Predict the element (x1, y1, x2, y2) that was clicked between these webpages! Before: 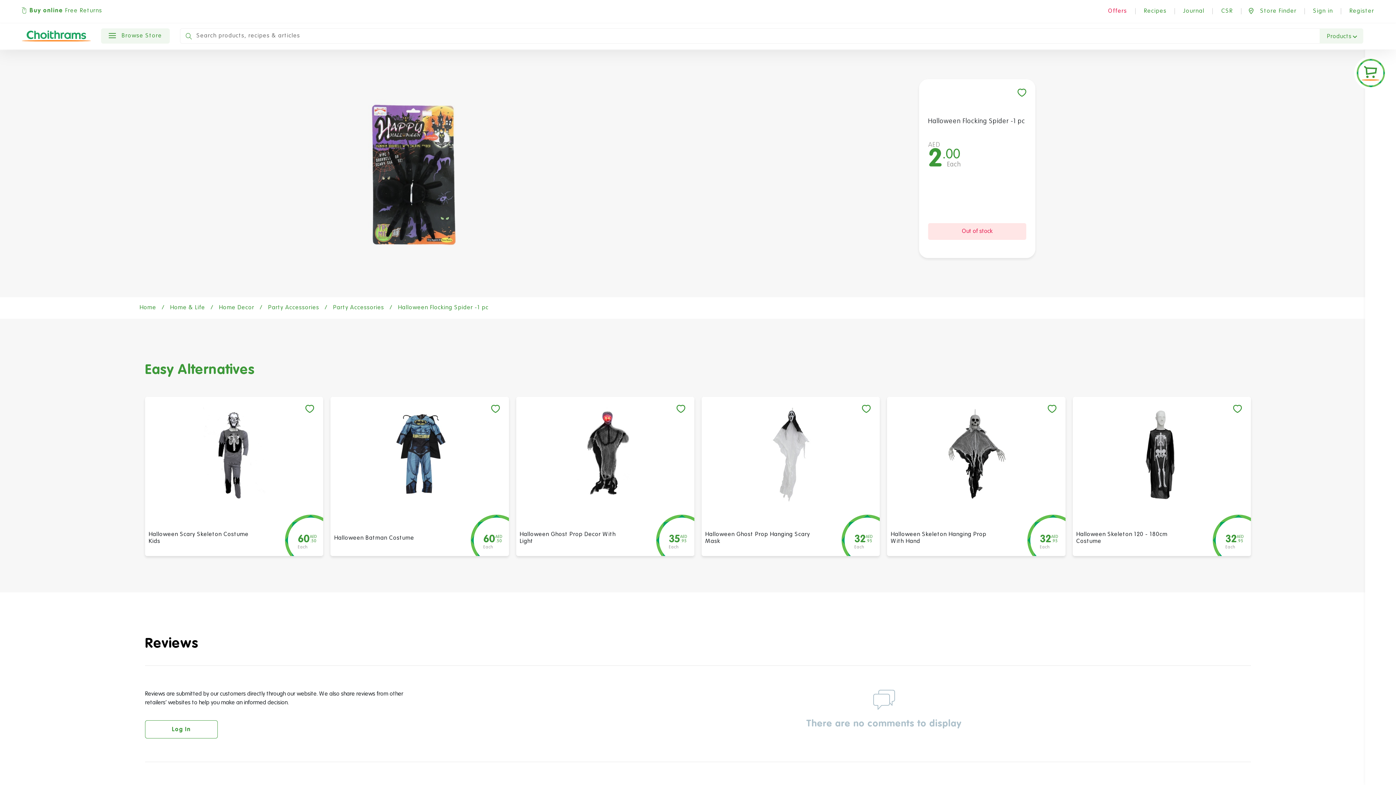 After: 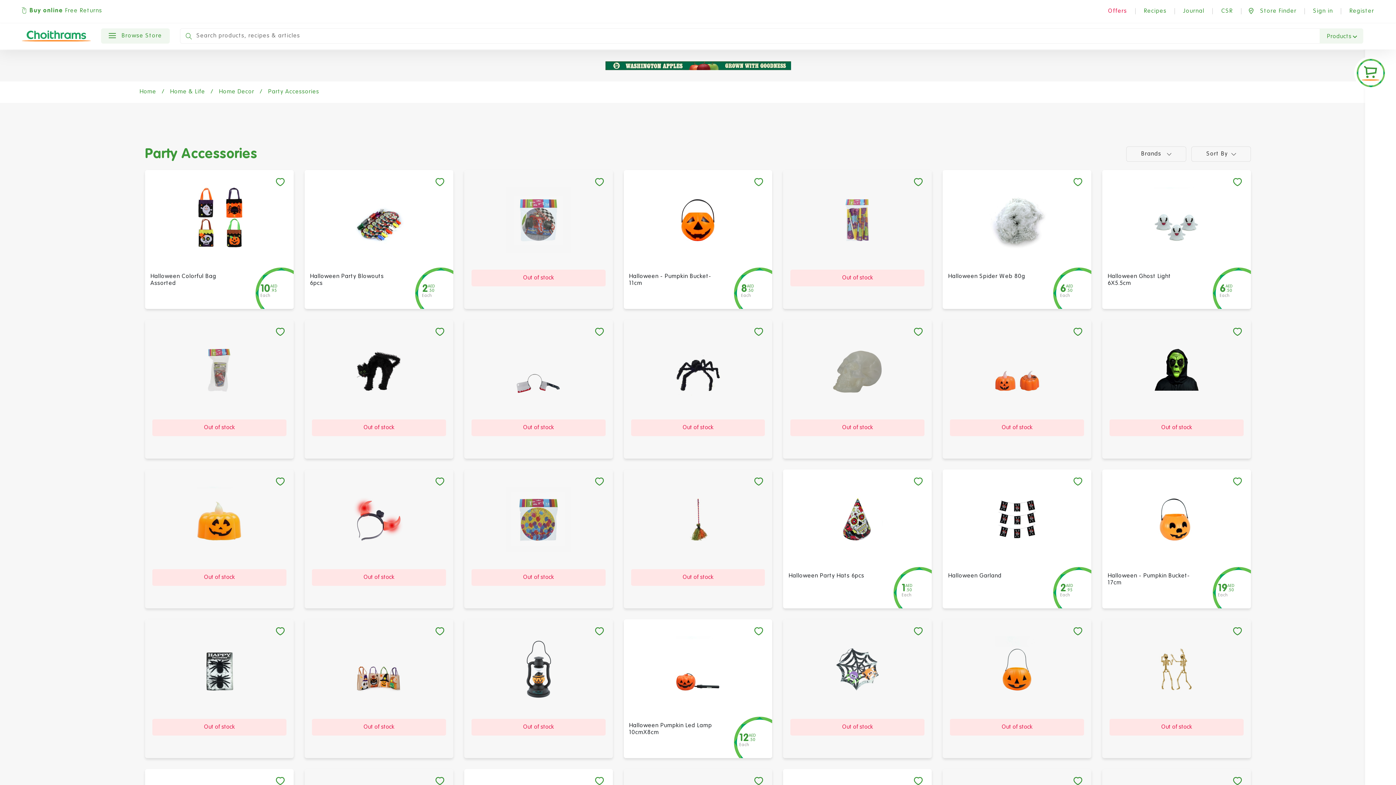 Action: bbox: (268, 304, 319, 311) label: Party Accessories